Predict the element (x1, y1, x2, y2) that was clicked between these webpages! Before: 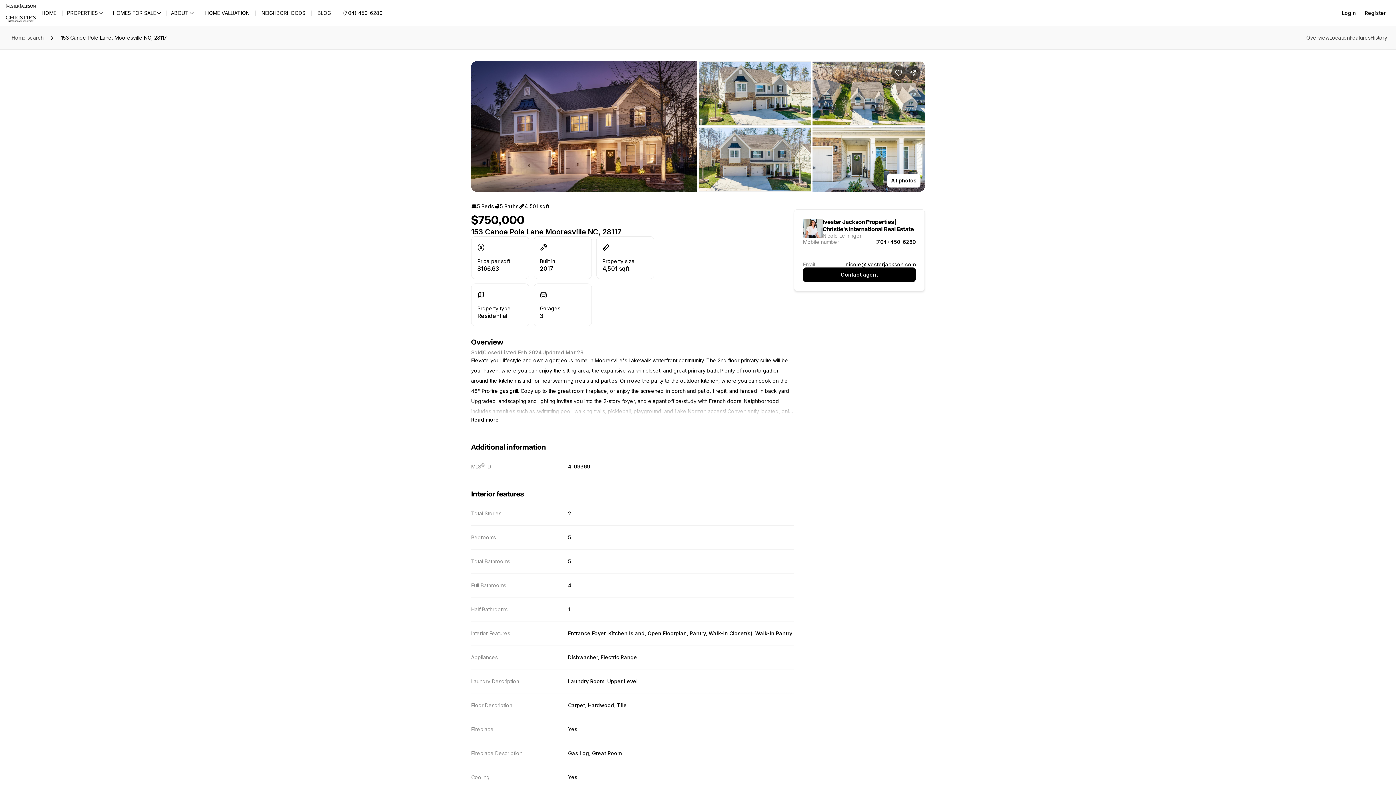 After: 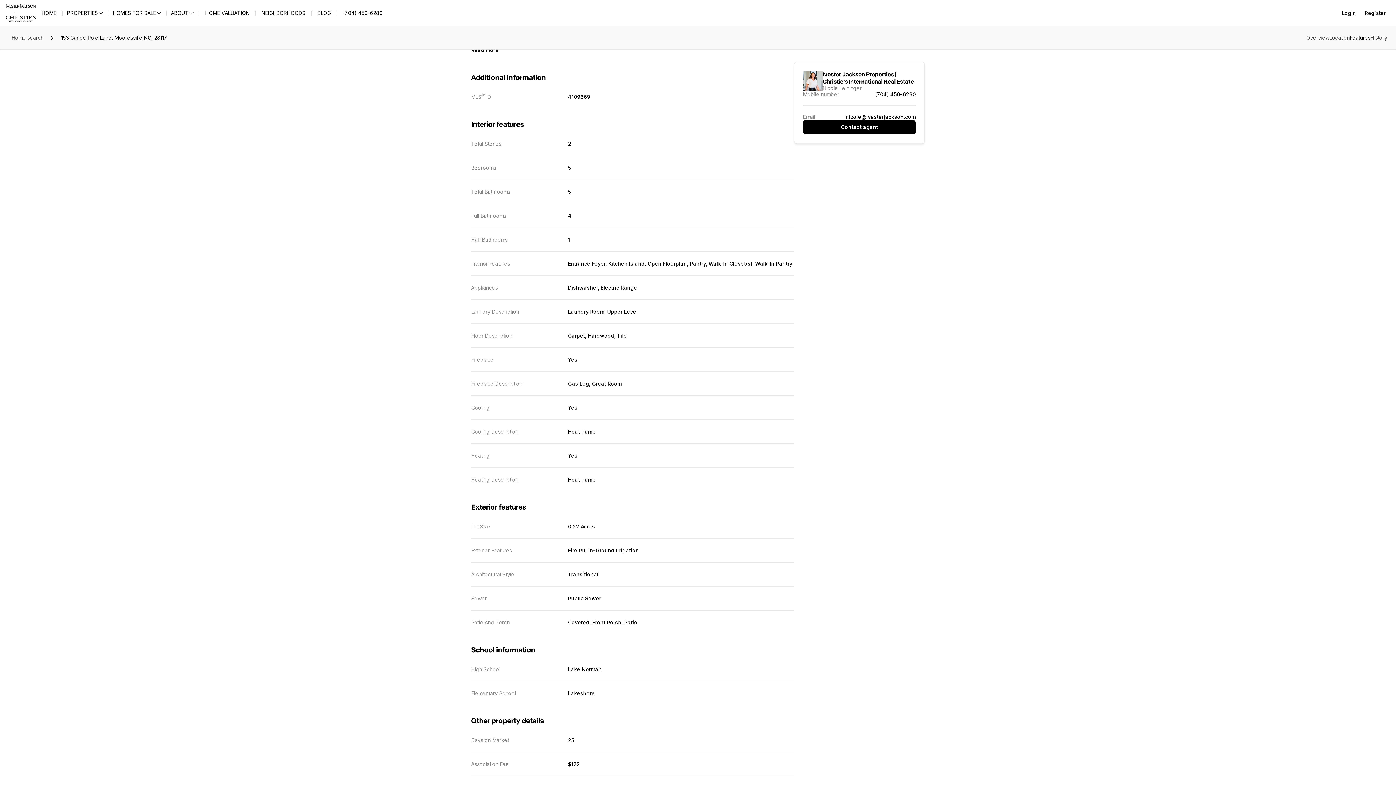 Action: label: Skip to: Features bbox: (1350, 34, 1370, 40)